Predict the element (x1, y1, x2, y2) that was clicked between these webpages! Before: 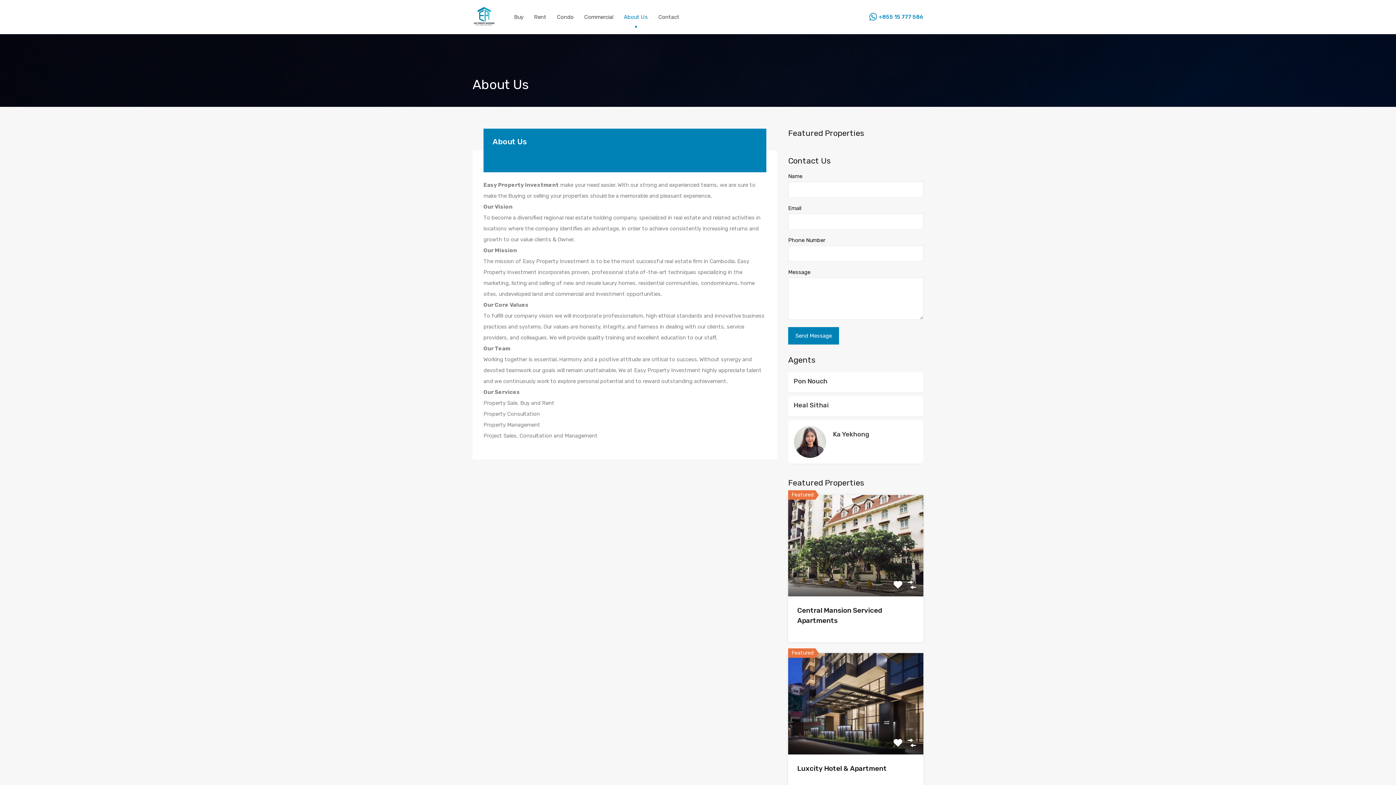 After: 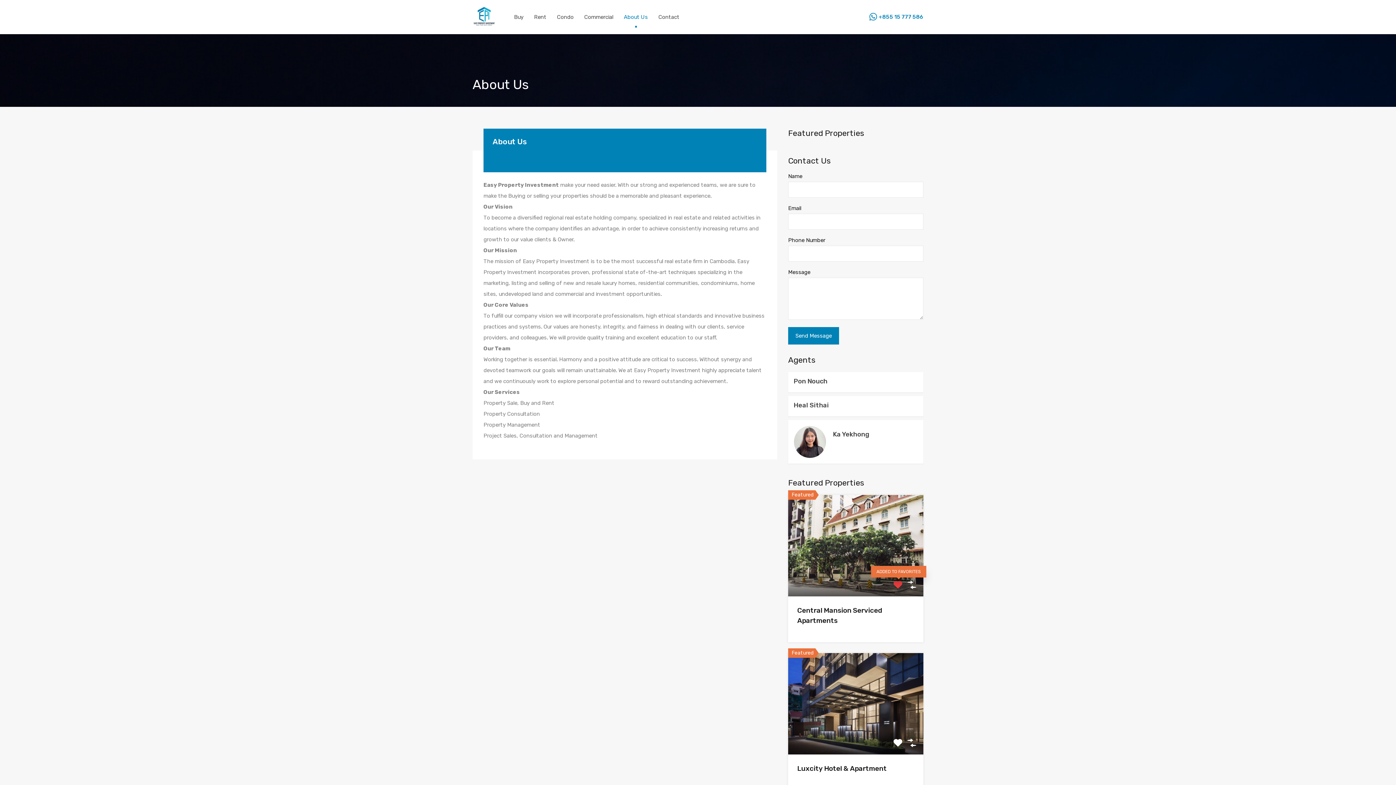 Action: bbox: (893, 580, 902, 589)